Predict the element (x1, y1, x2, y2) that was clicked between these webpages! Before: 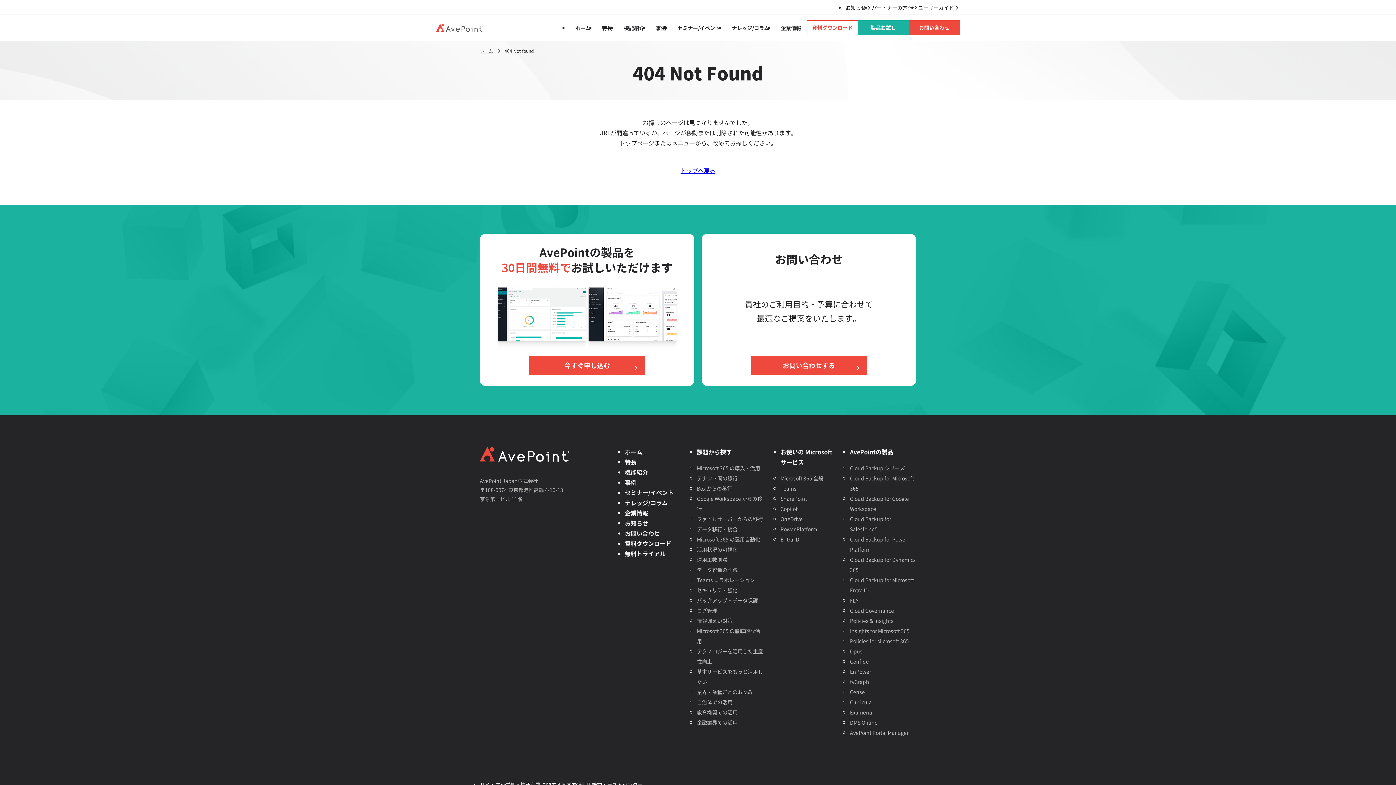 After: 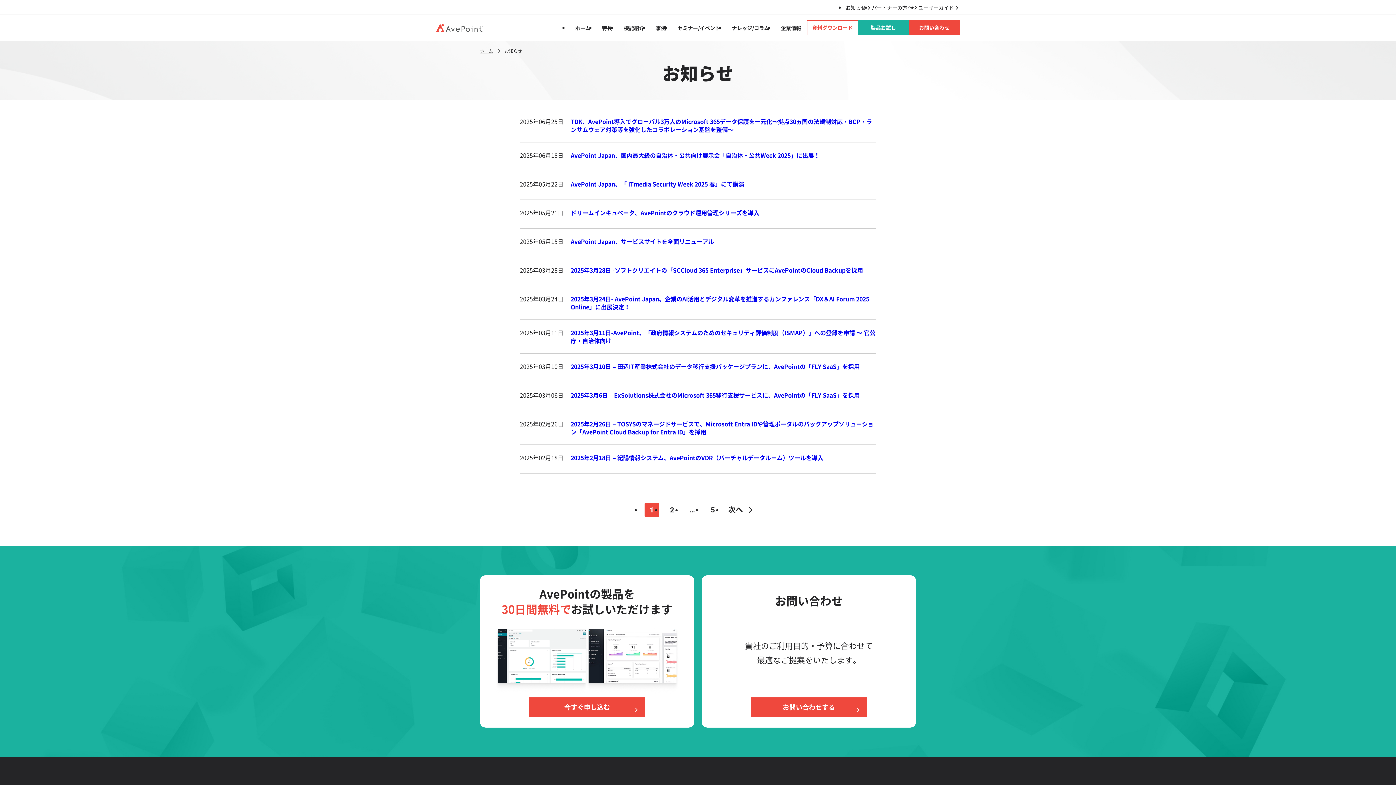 Action: bbox: (625, 518, 648, 527) label: お知らせ